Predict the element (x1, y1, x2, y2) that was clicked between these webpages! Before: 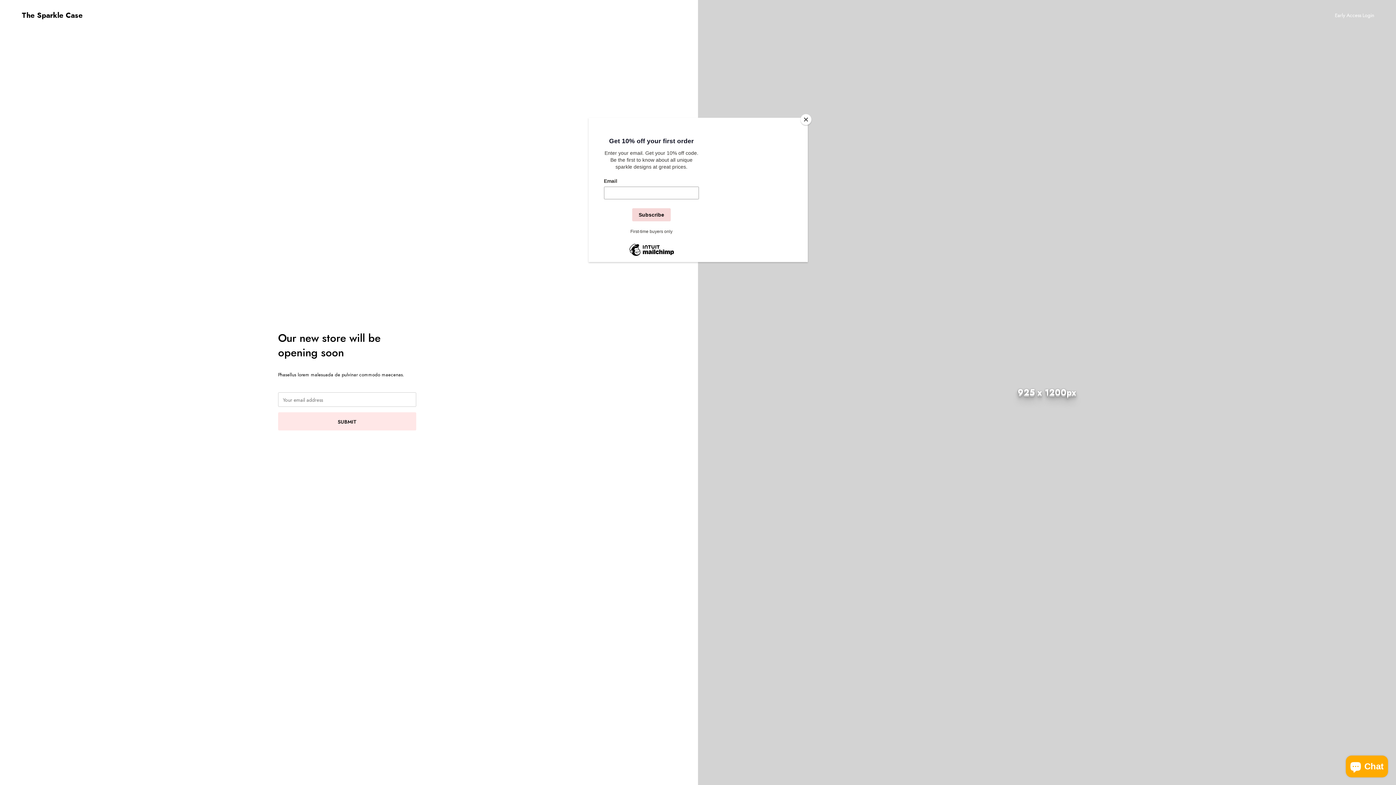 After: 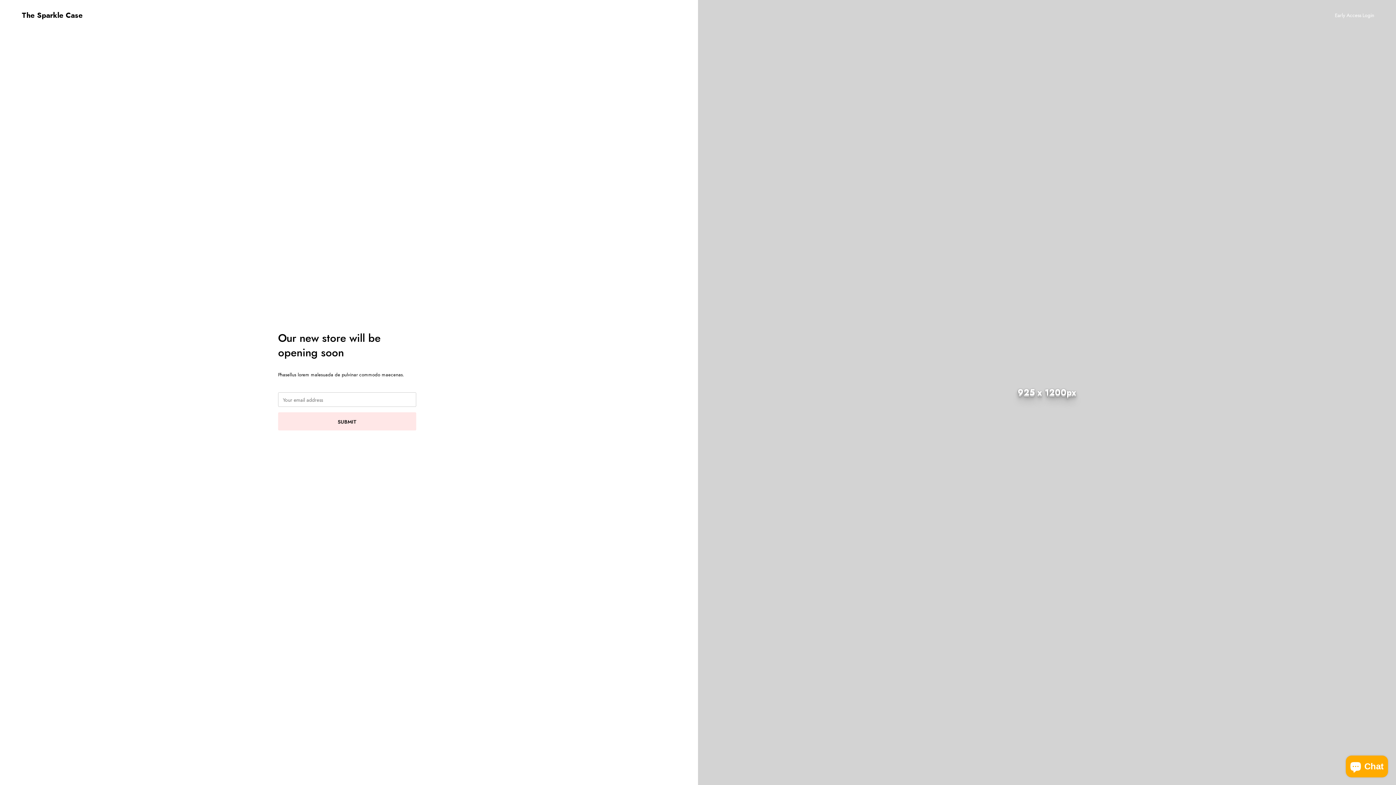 Action: bbox: (800, 114, 811, 125) label: Close